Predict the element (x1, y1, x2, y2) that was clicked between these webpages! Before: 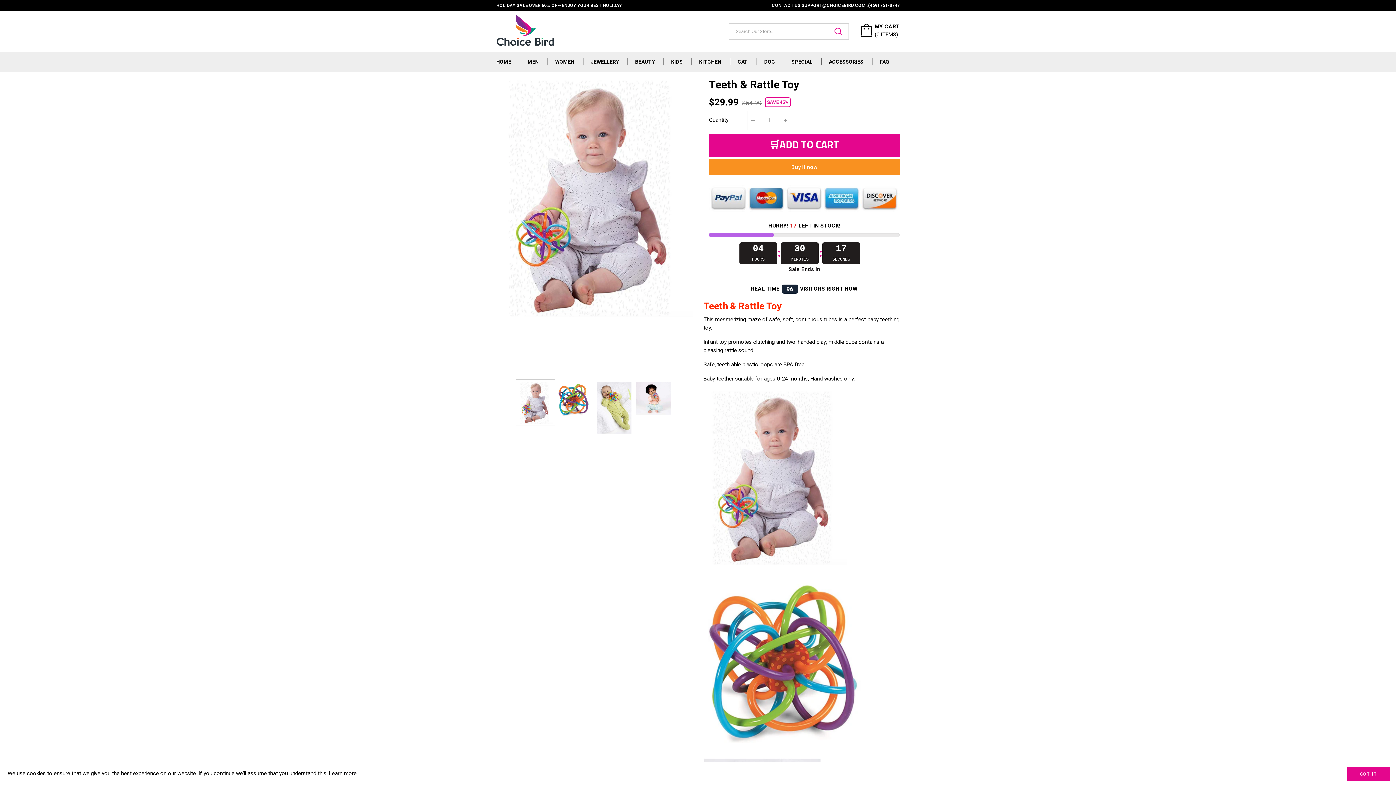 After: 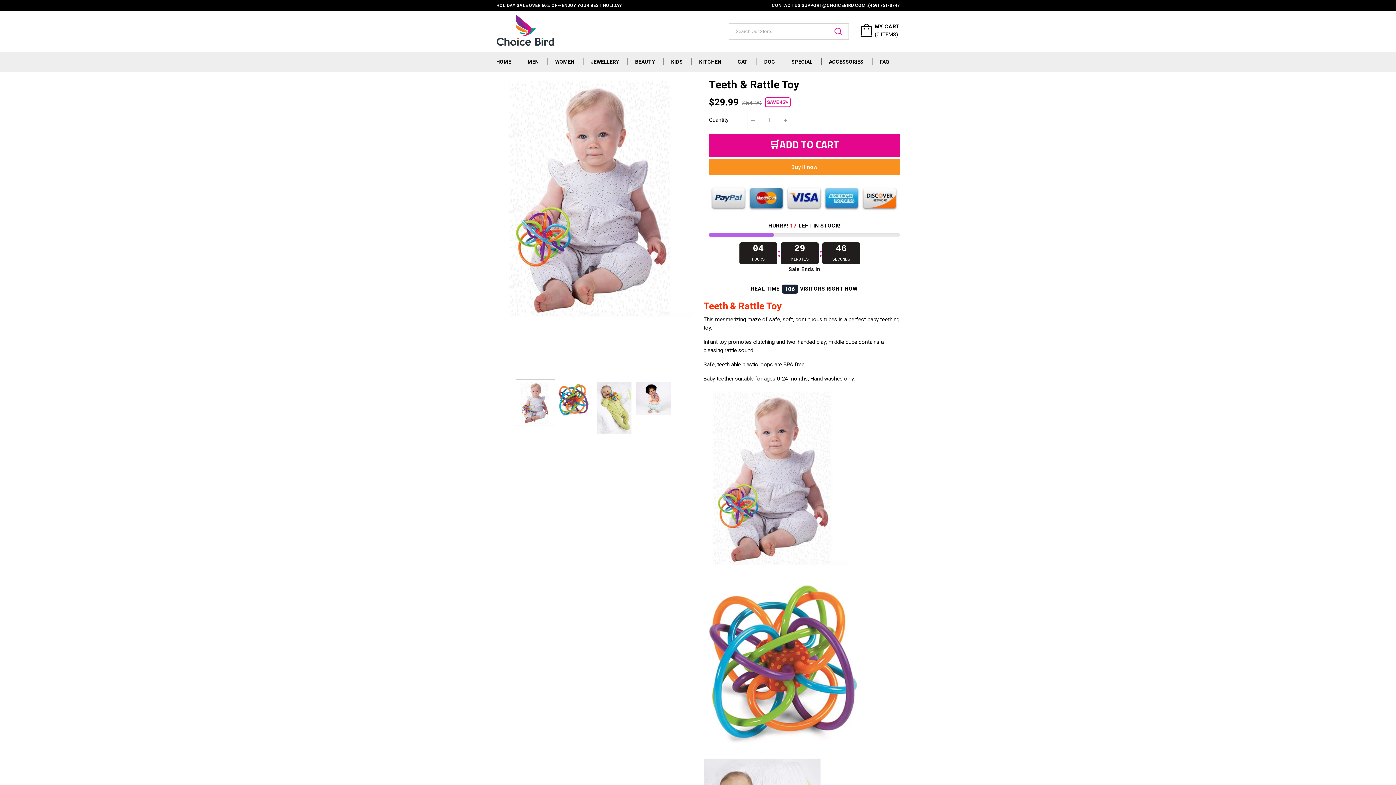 Action: bbox: (1347, 767, 1390, 781) label: GOT IT